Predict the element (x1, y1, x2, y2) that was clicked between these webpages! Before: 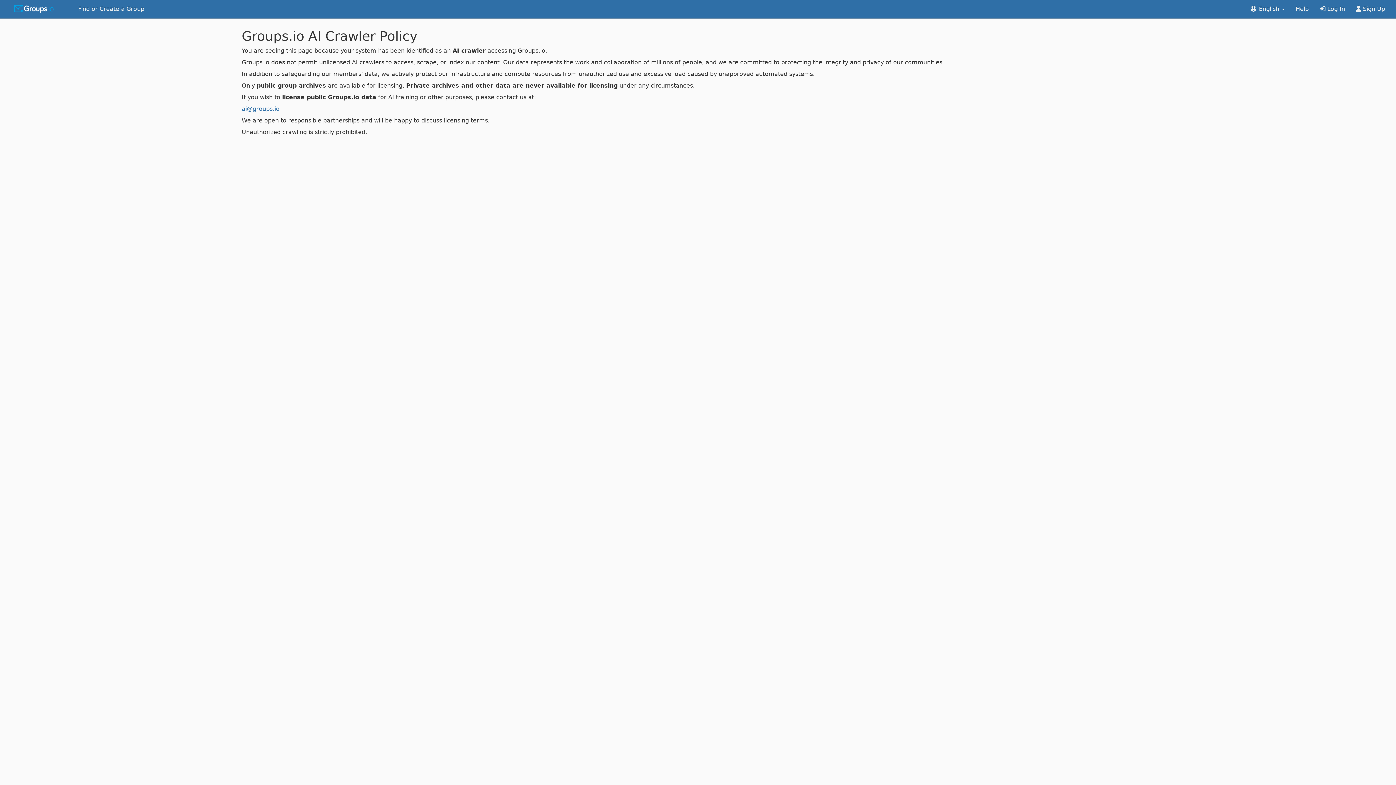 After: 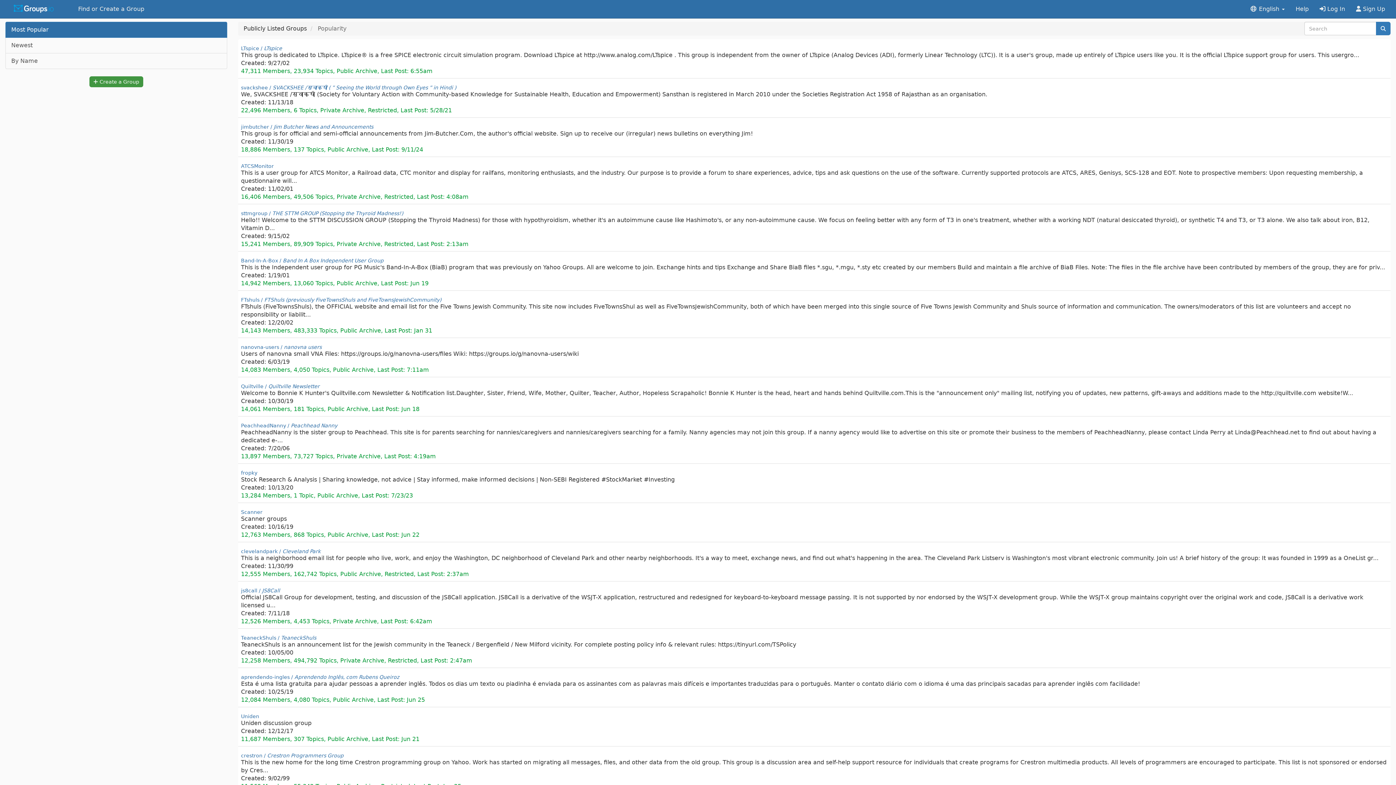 Action: label: Find or Create a Group bbox: (72, 0, 149, 18)